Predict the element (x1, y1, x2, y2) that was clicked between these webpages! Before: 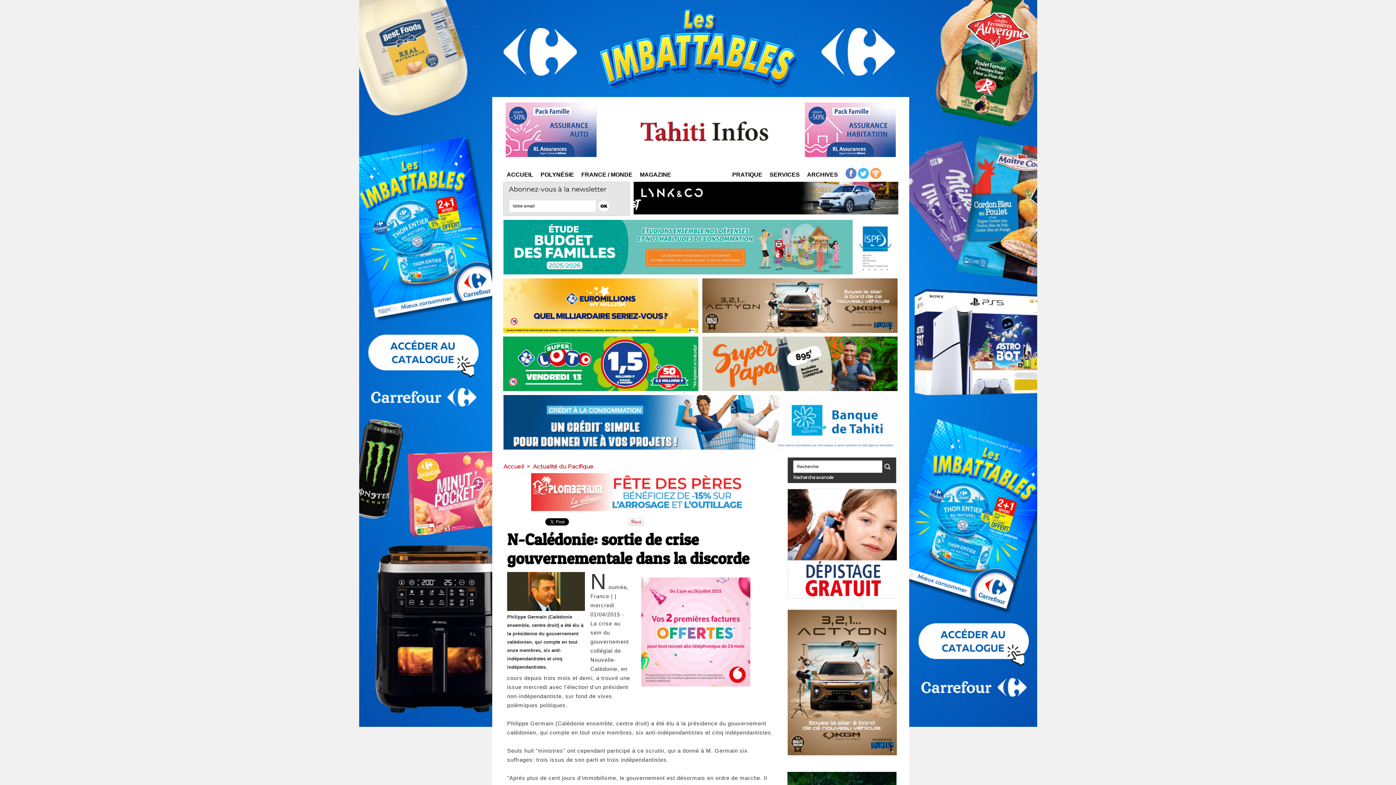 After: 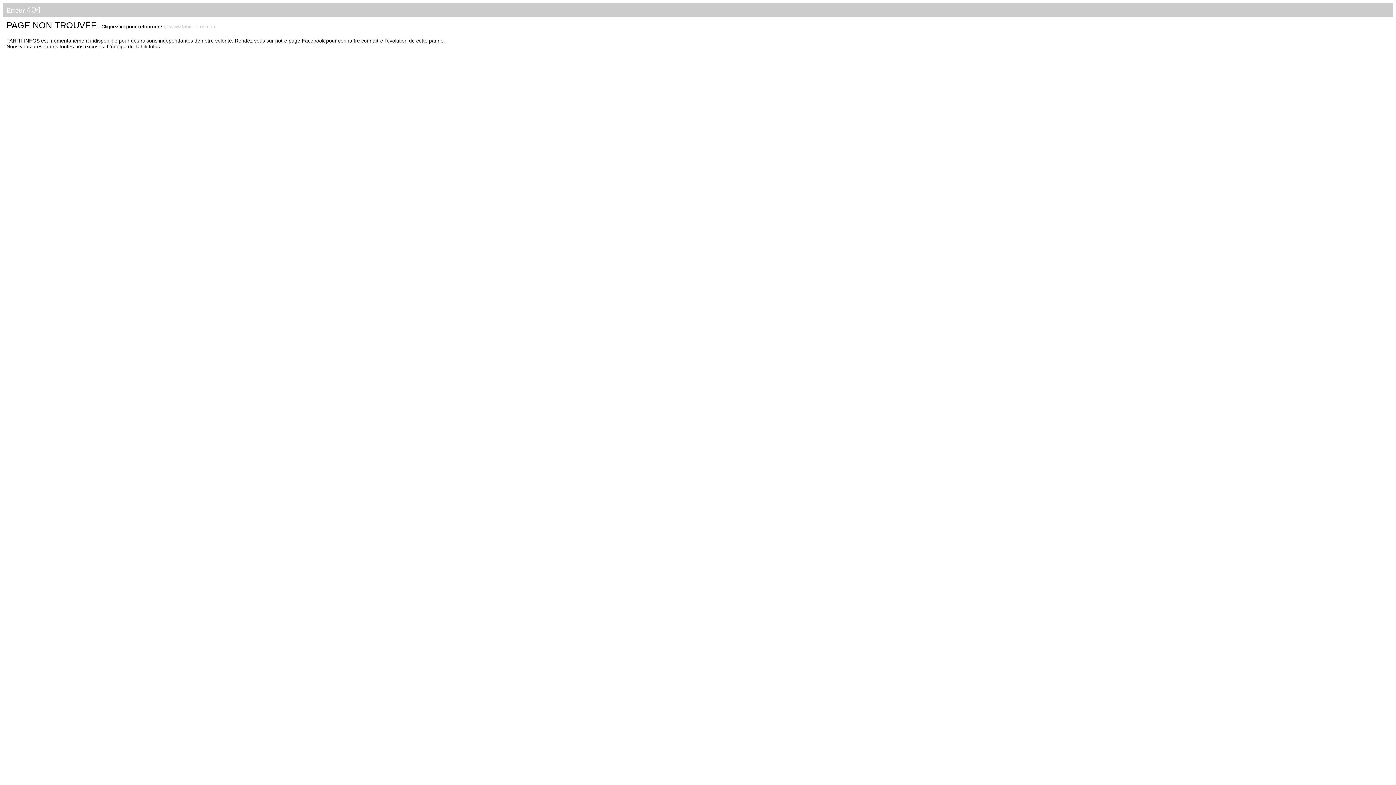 Action: bbox: (788, 489, 897, 493)